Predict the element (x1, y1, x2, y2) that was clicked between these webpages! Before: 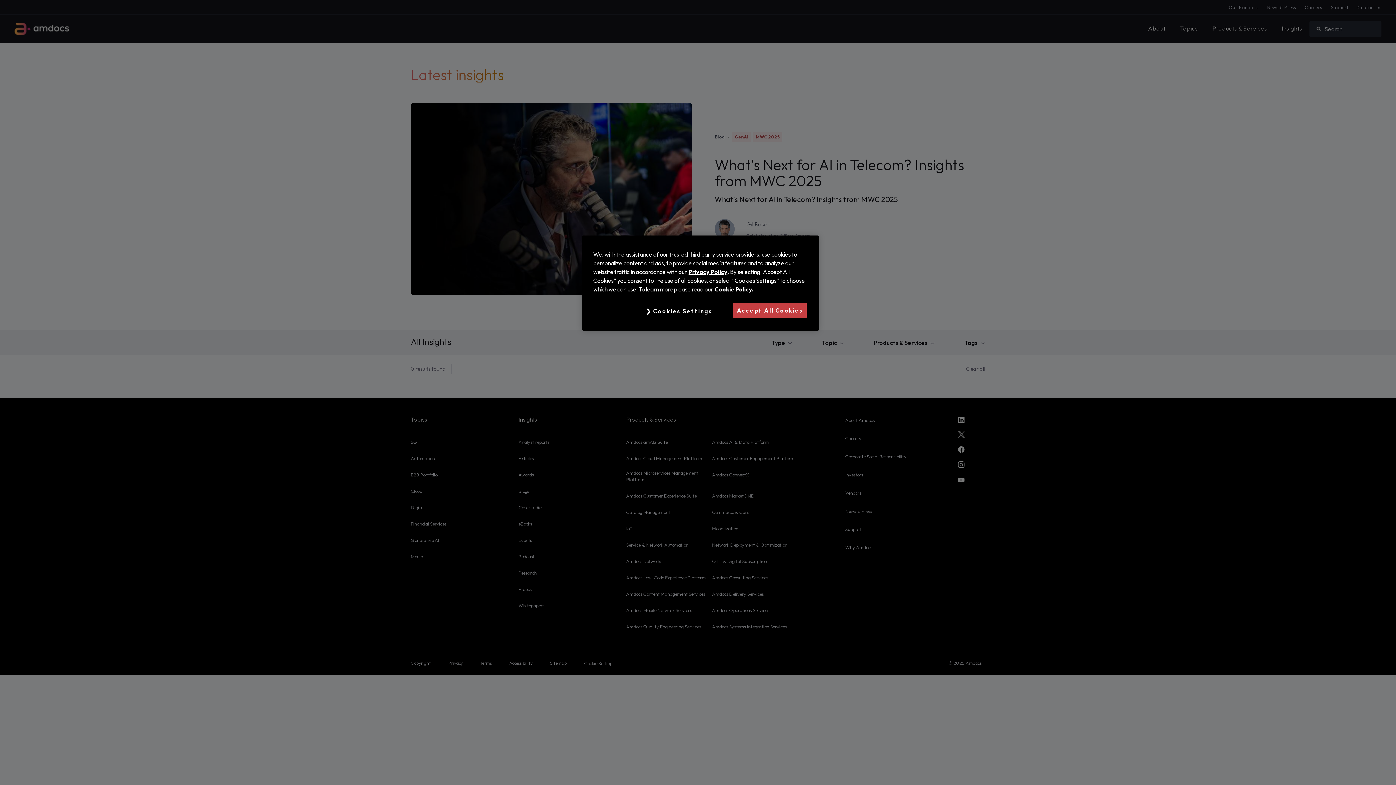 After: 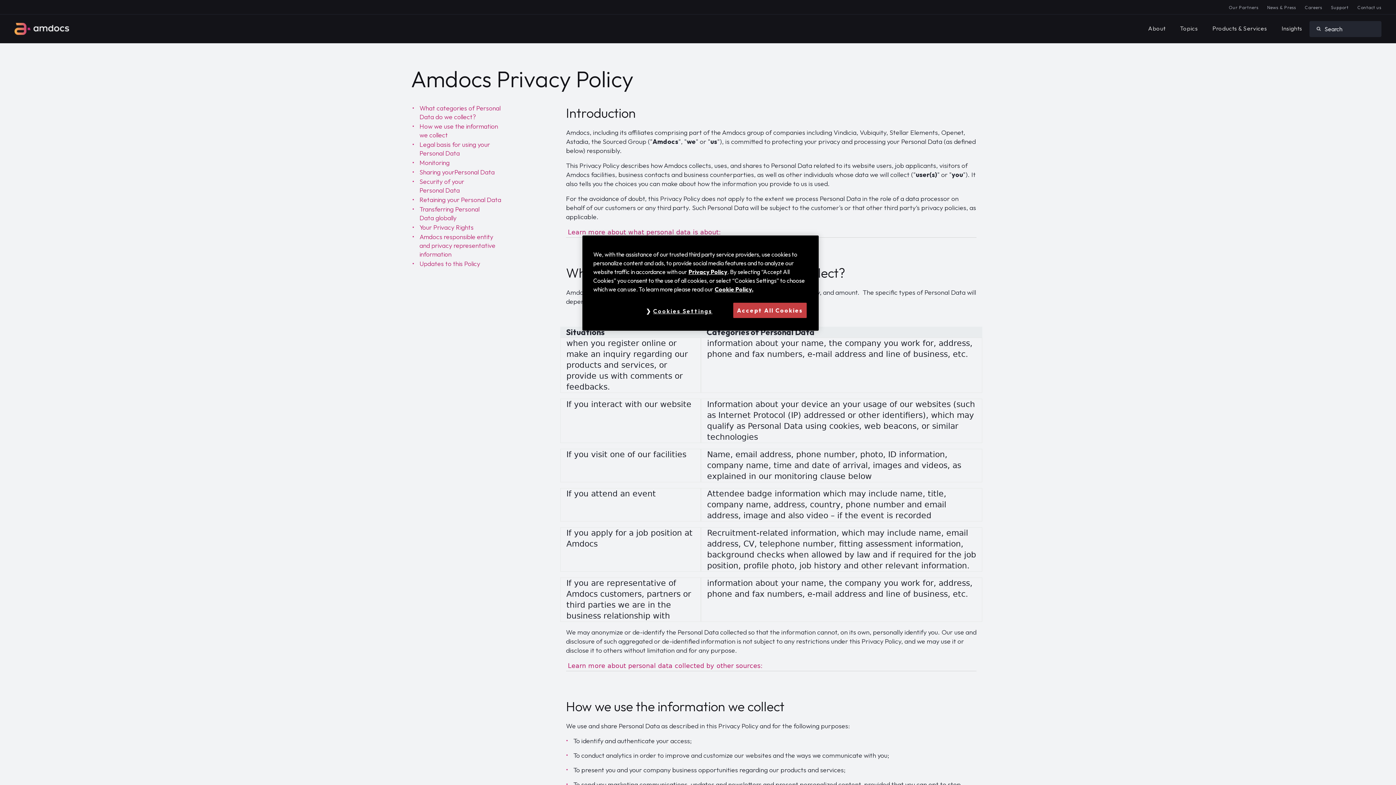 Action: bbox: (688, 268, 727, 275) label: Privacy Policy